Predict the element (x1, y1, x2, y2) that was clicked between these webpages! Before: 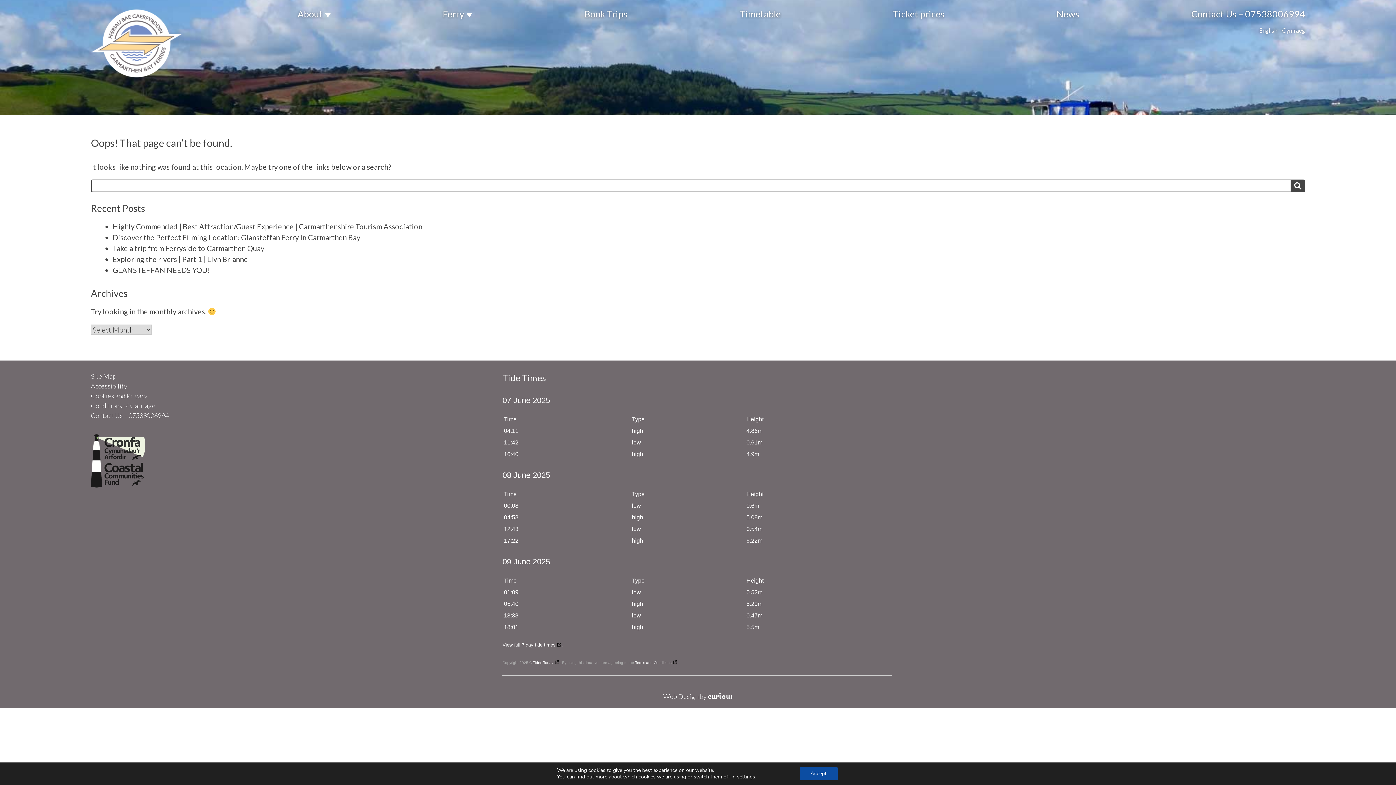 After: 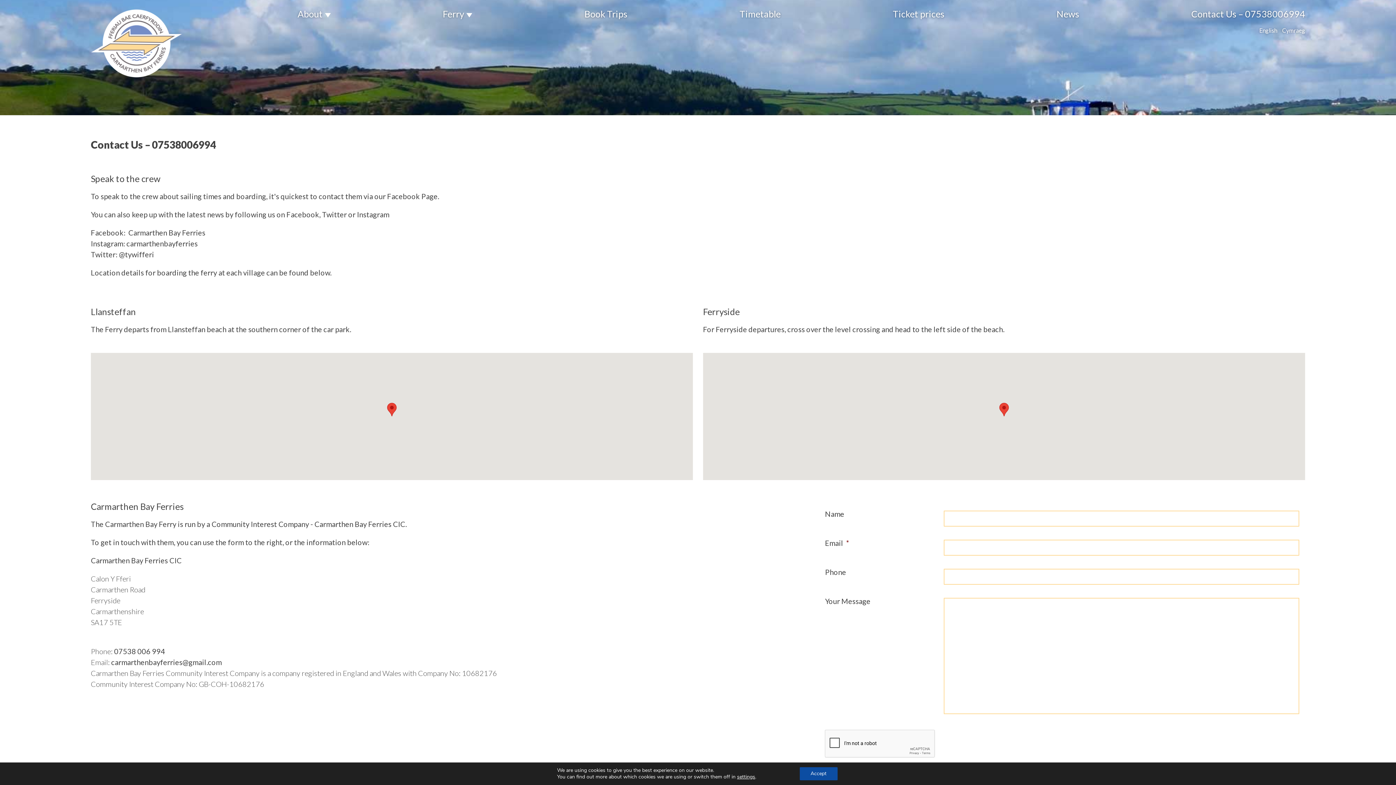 Action: bbox: (90, 411, 168, 419) label: Contact Us – 07538006994